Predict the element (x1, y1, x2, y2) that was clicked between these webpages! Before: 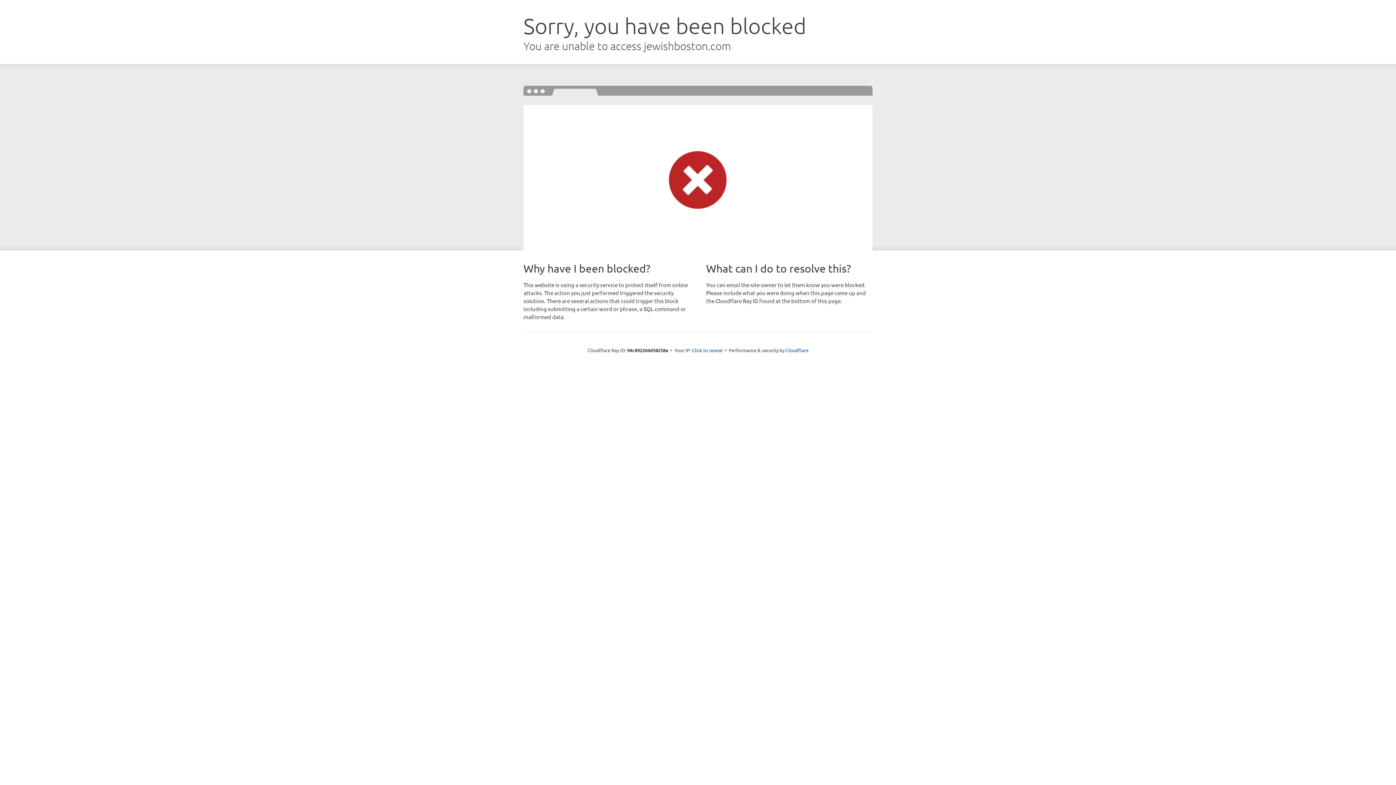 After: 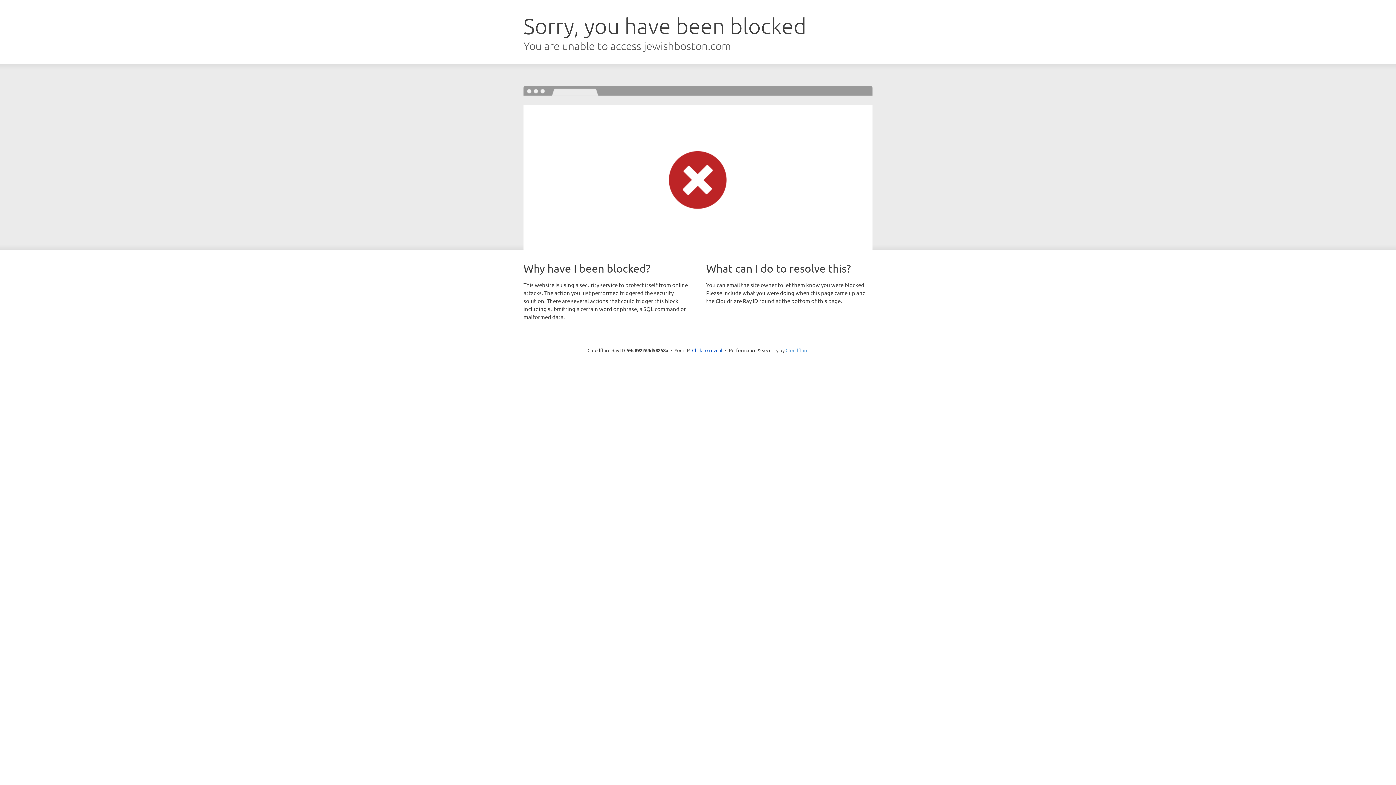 Action: label: Cloudflare bbox: (785, 347, 808, 353)